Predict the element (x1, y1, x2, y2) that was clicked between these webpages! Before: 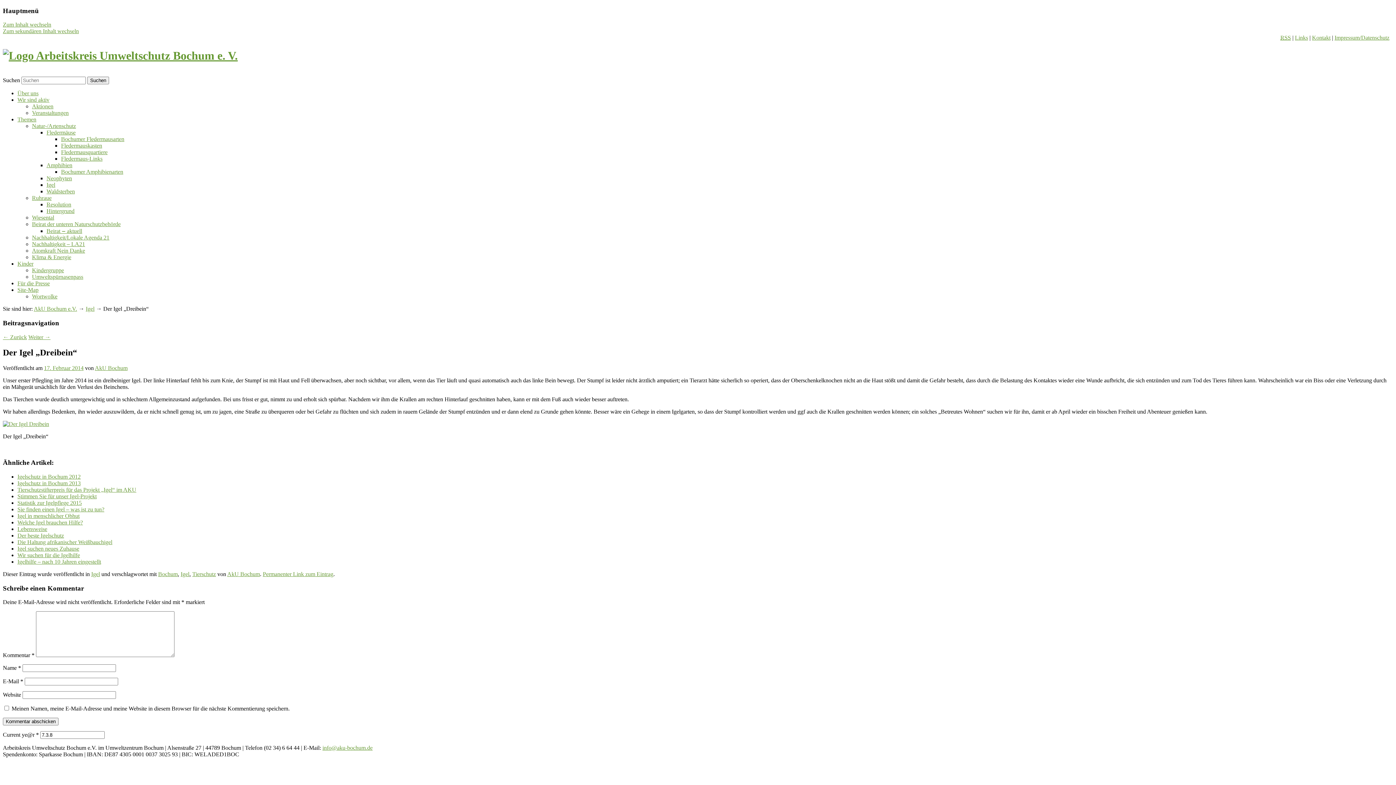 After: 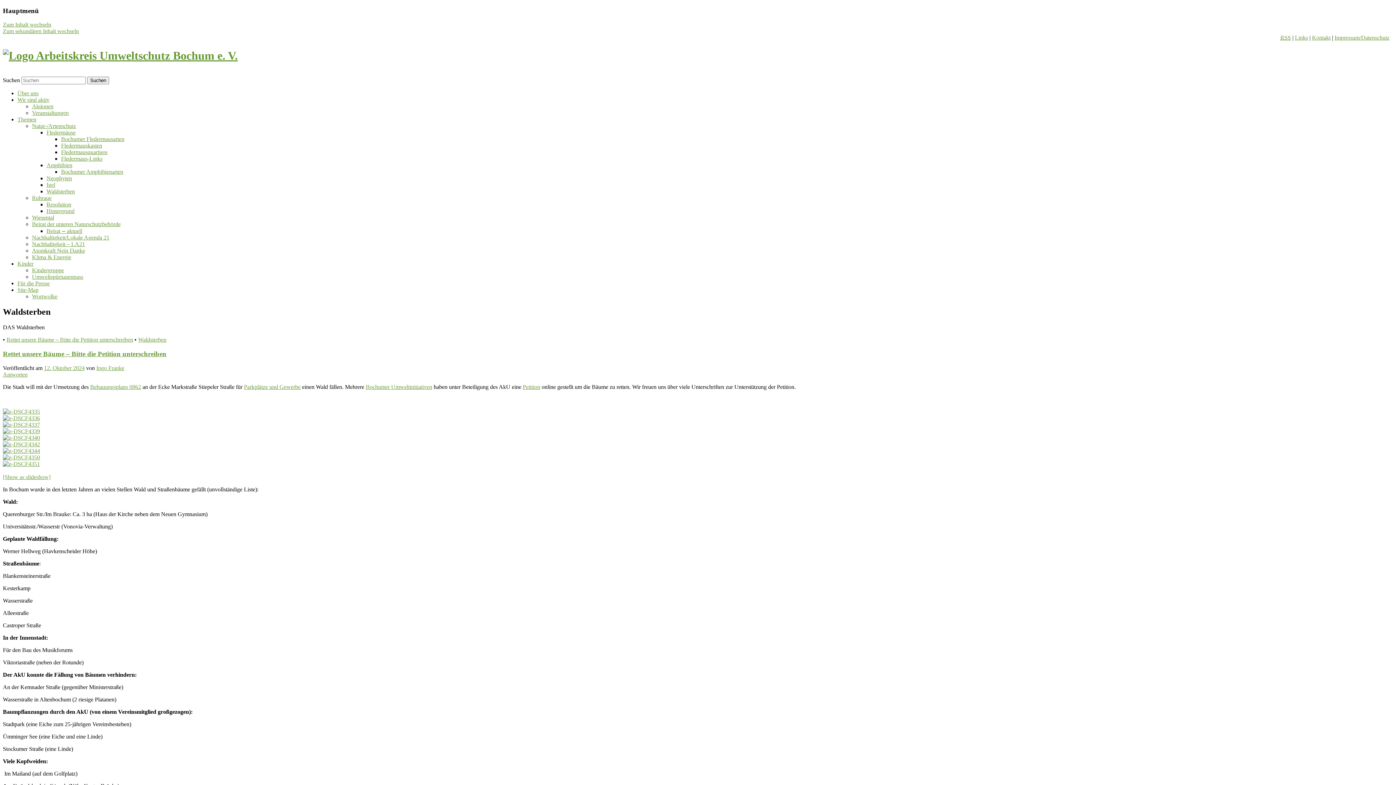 Action: bbox: (46, 188, 74, 194) label: Waldsterben